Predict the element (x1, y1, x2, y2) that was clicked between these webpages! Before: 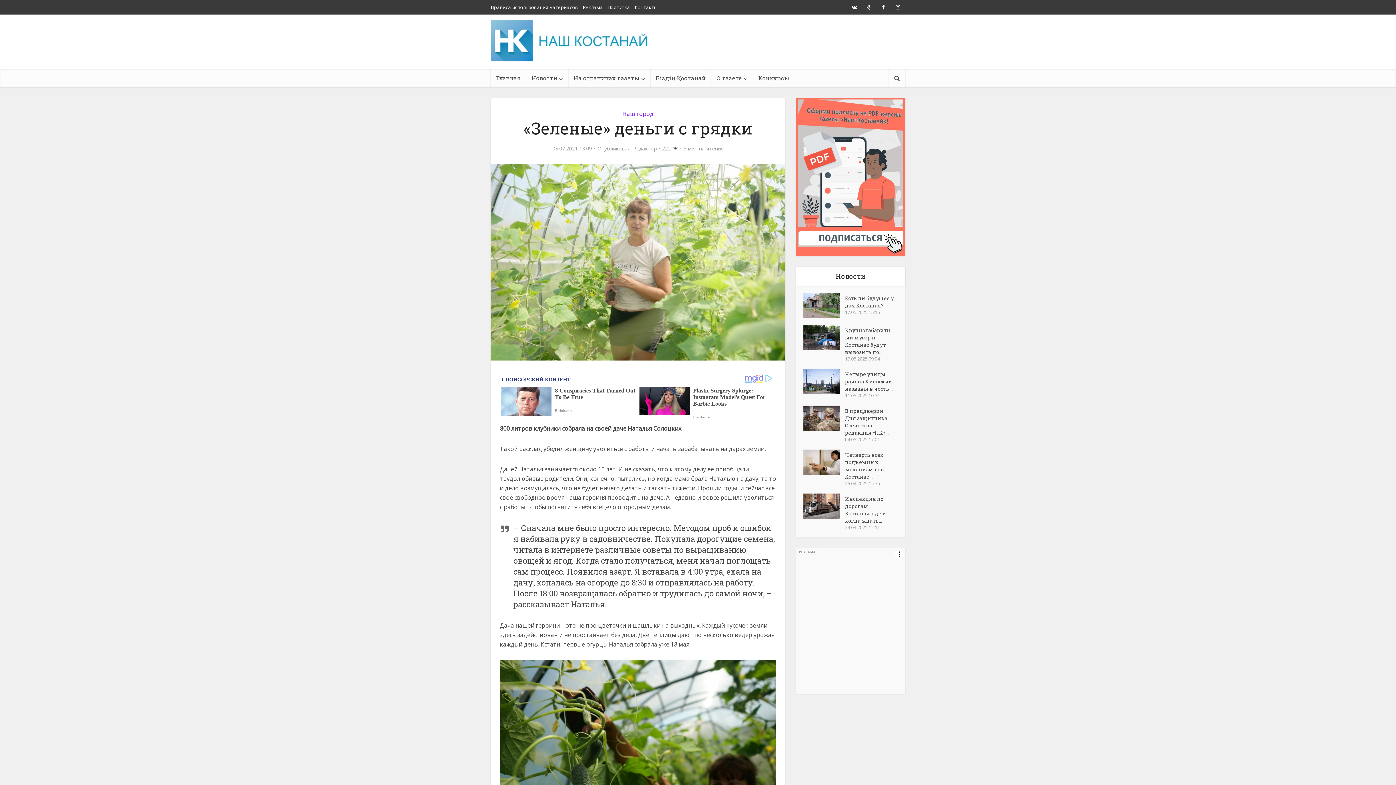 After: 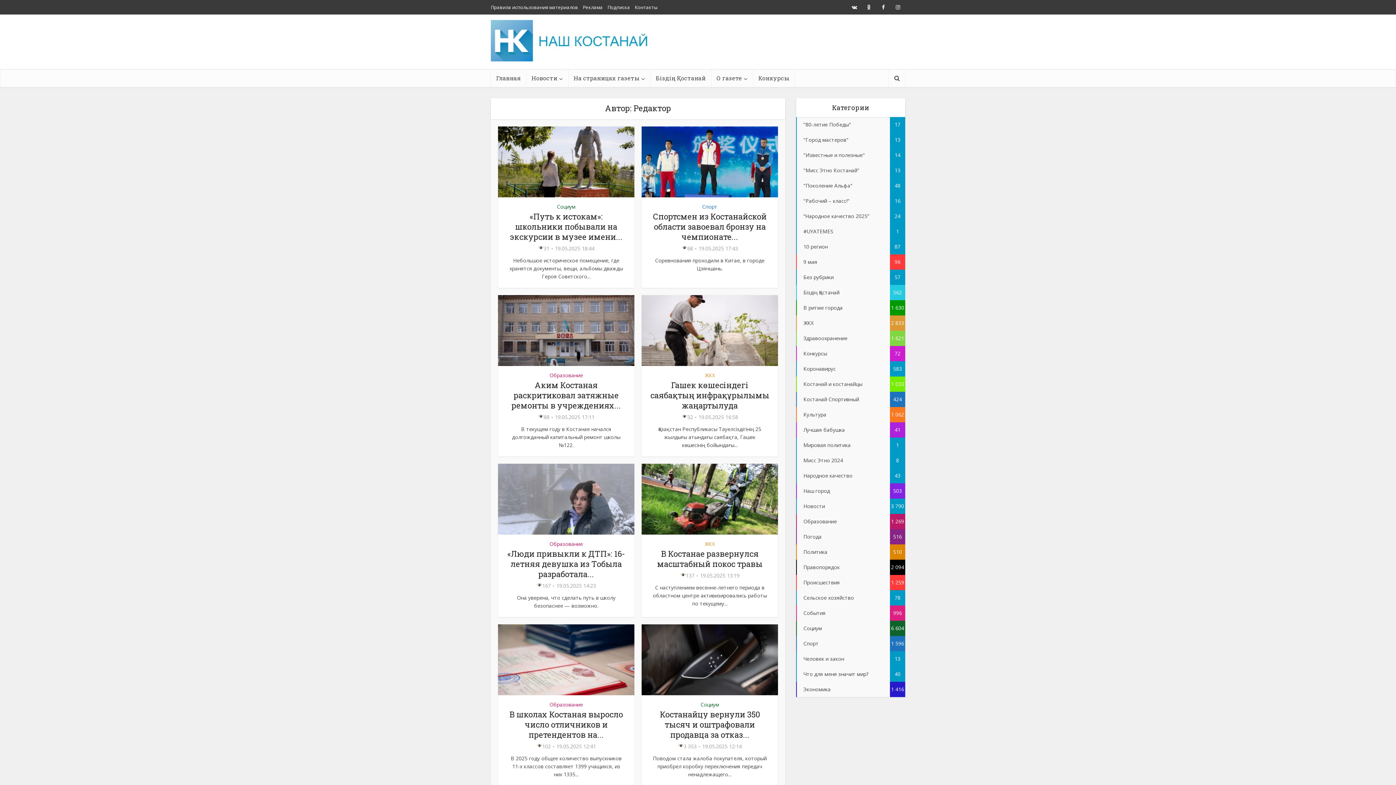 Action: label: Редактор bbox: (633, 145, 656, 152)